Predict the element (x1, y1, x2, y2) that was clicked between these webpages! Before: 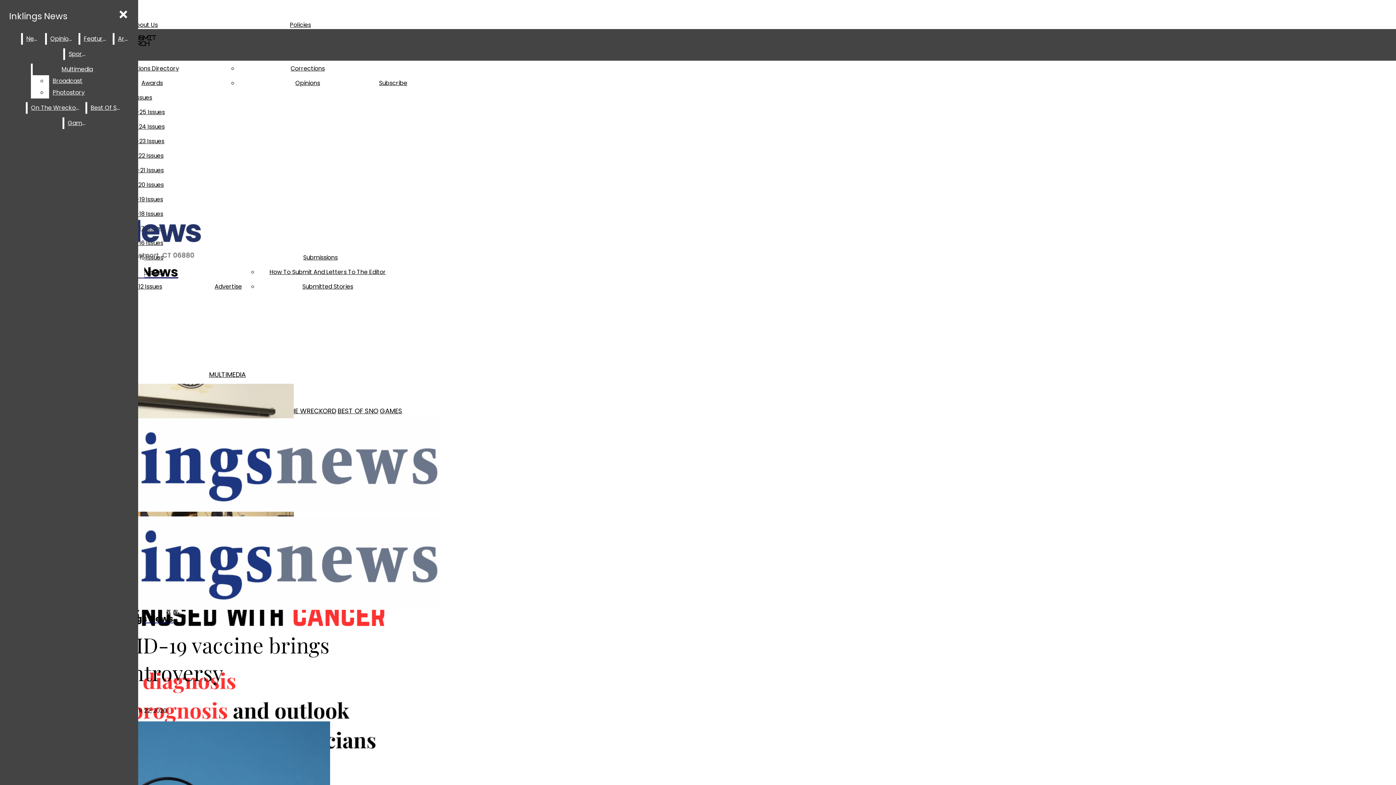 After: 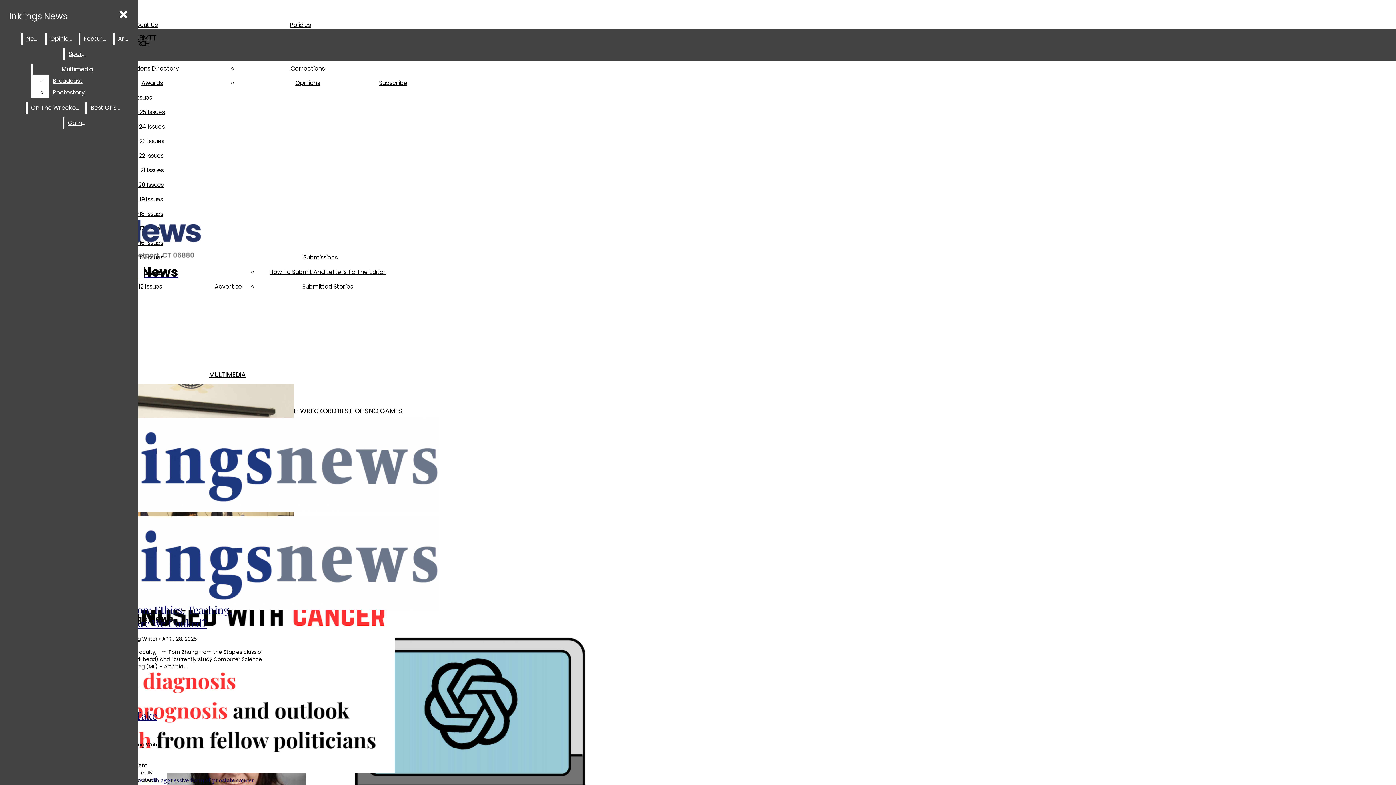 Action: label: Submissions bbox: (303, 253, 337, 261)